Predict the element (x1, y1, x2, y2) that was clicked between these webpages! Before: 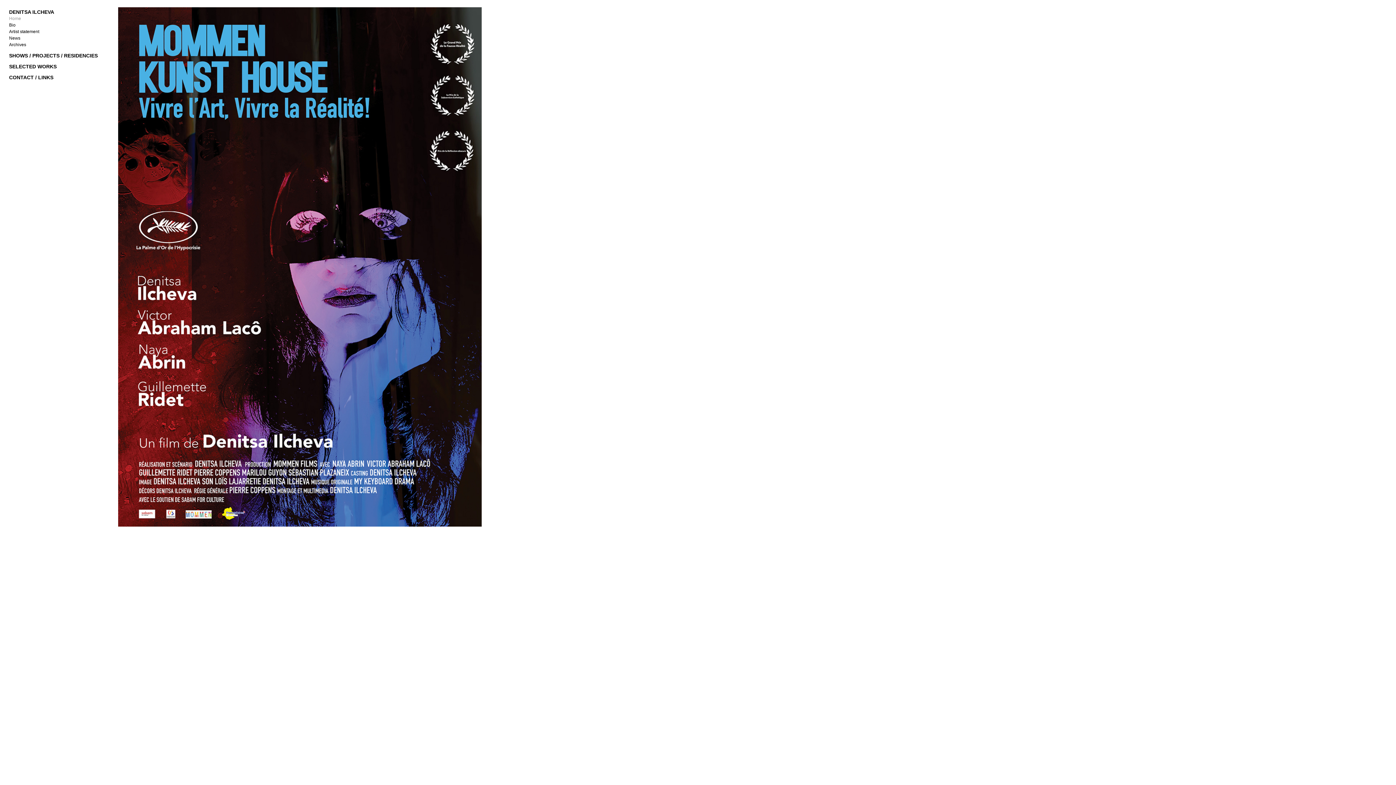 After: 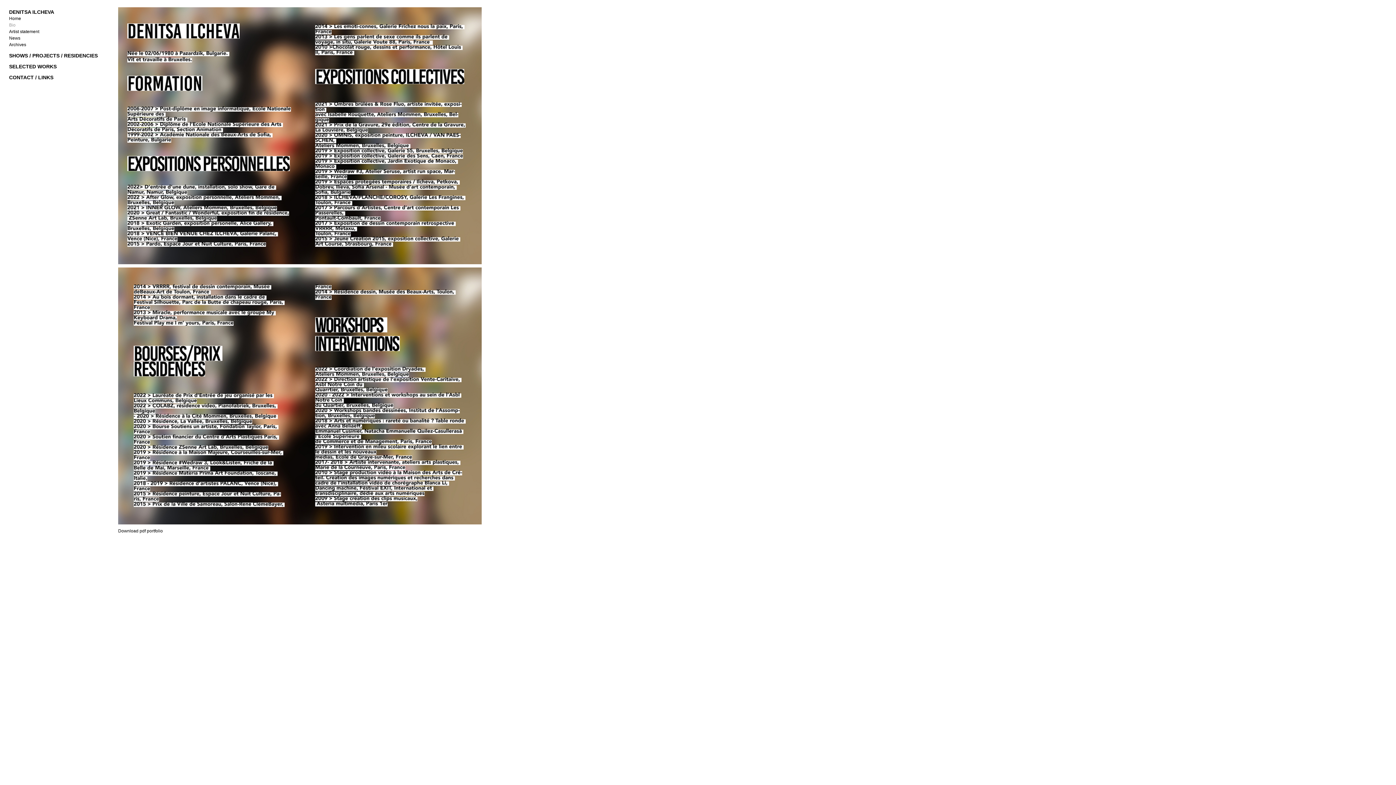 Action: label: Bio bbox: (9, 22, 15, 27)